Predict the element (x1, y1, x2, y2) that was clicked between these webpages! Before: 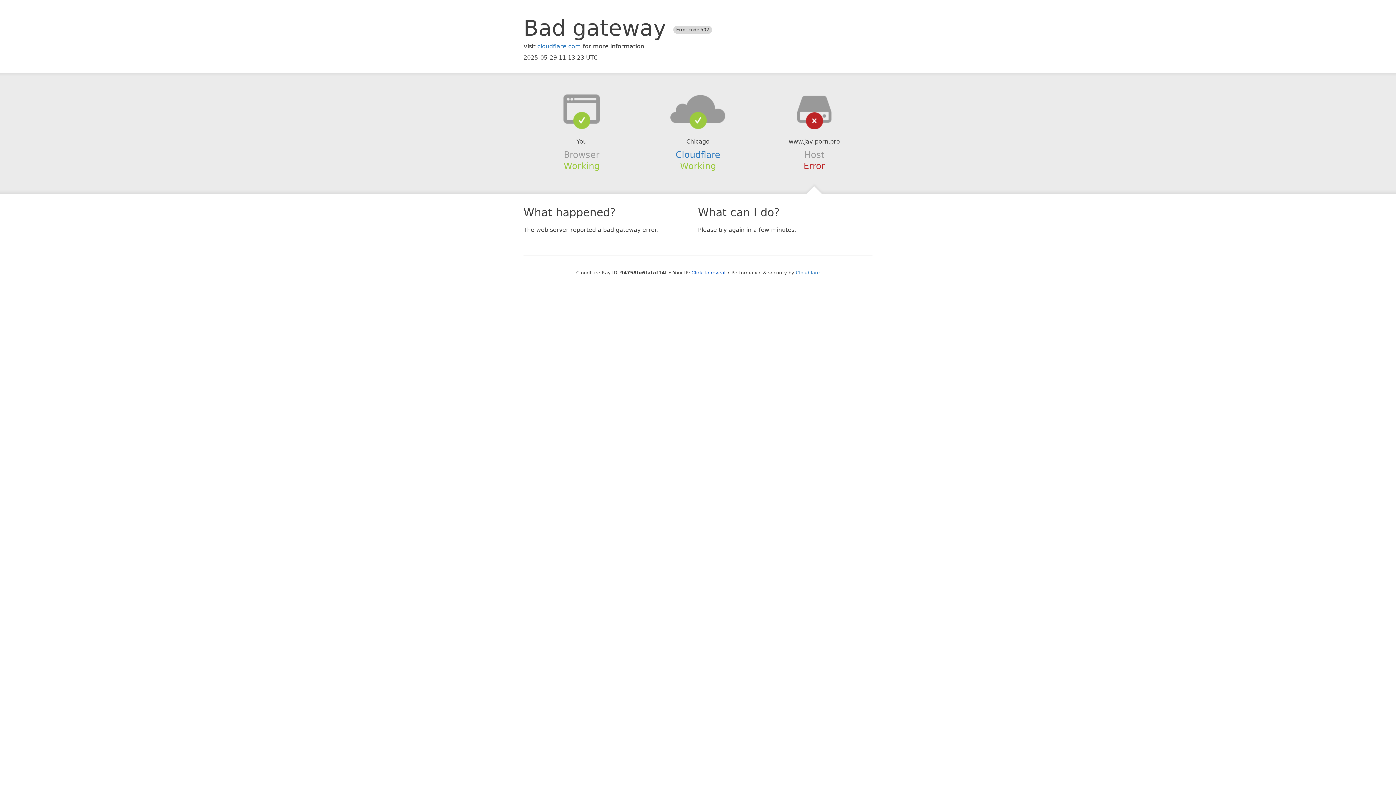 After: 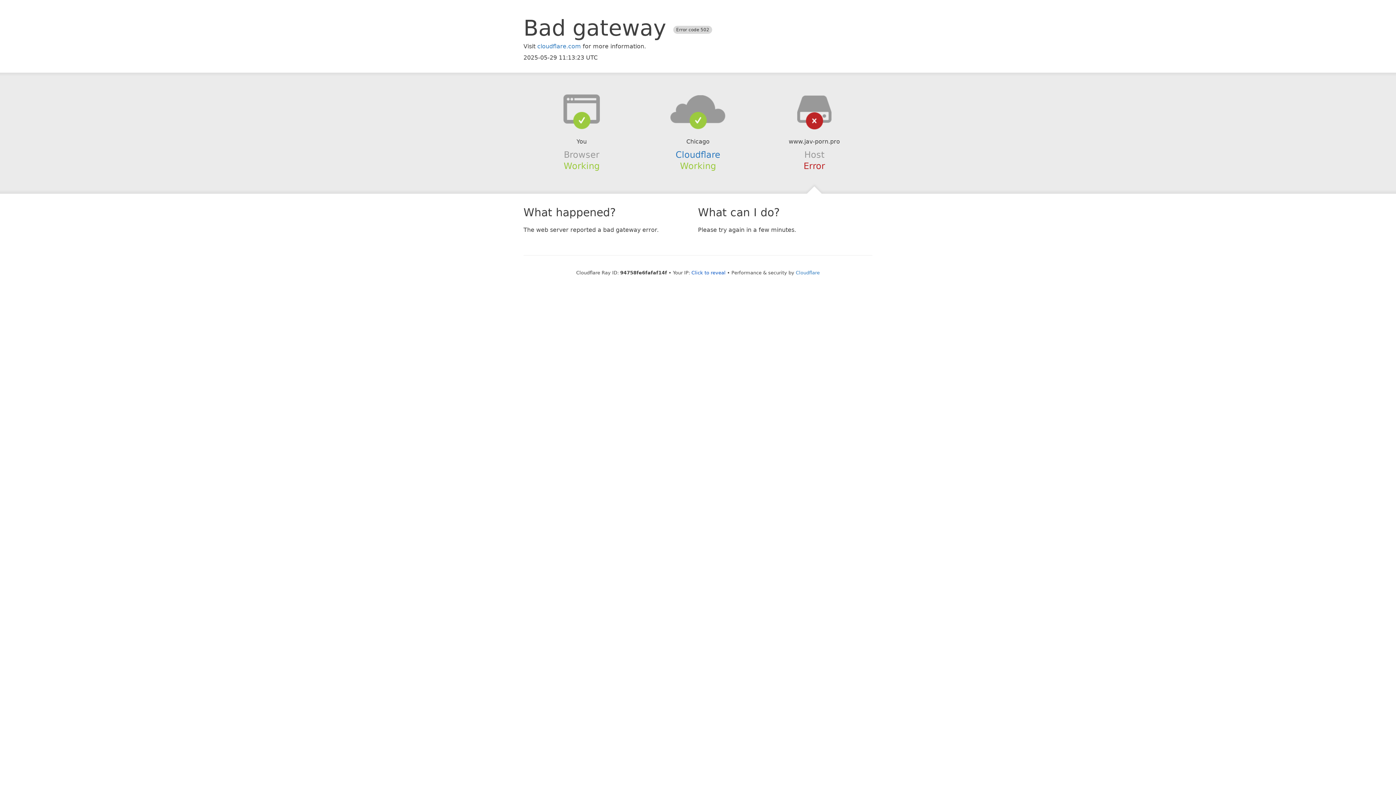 Action: bbox: (639, 94, 756, 123)